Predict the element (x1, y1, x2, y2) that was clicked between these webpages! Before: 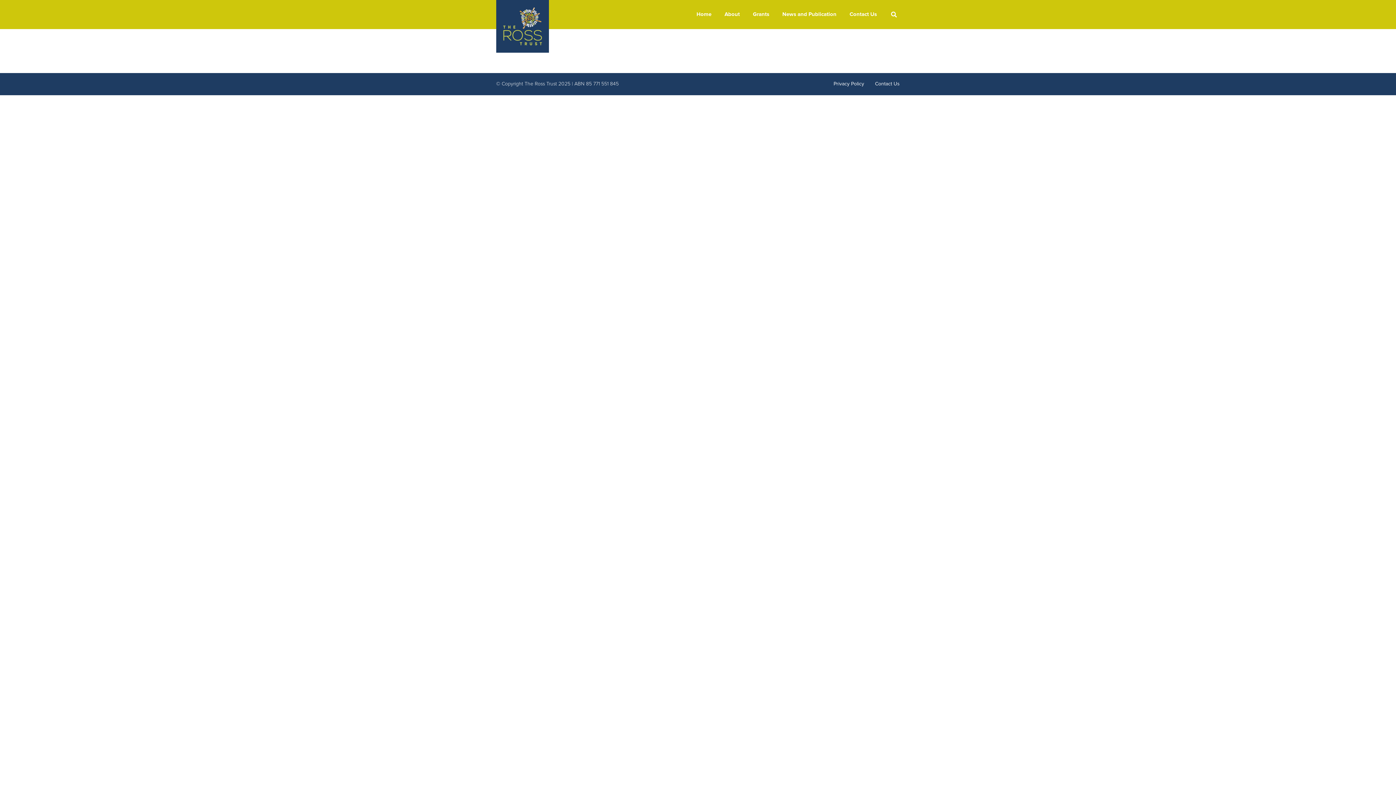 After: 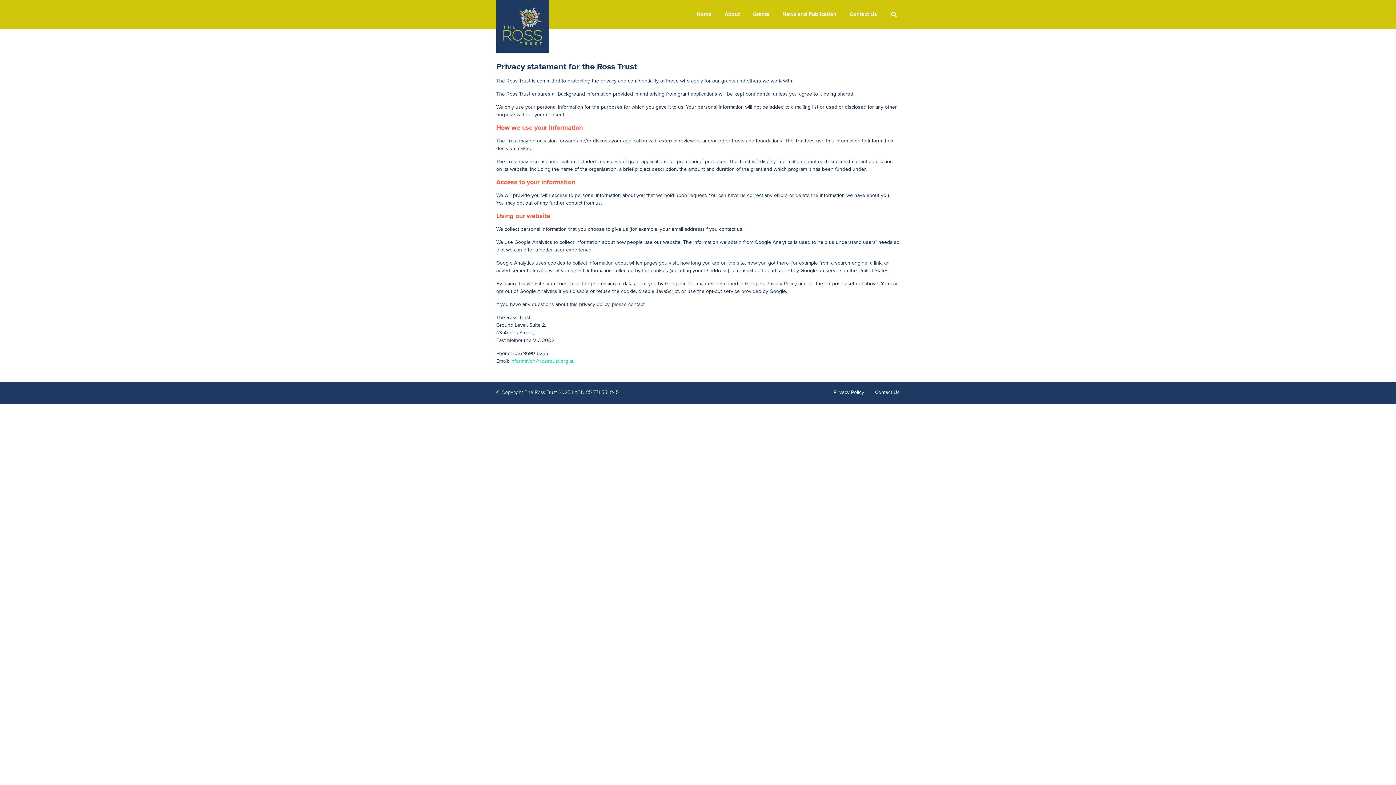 Action: label: Privacy Policy bbox: (822, 80, 864, 88)